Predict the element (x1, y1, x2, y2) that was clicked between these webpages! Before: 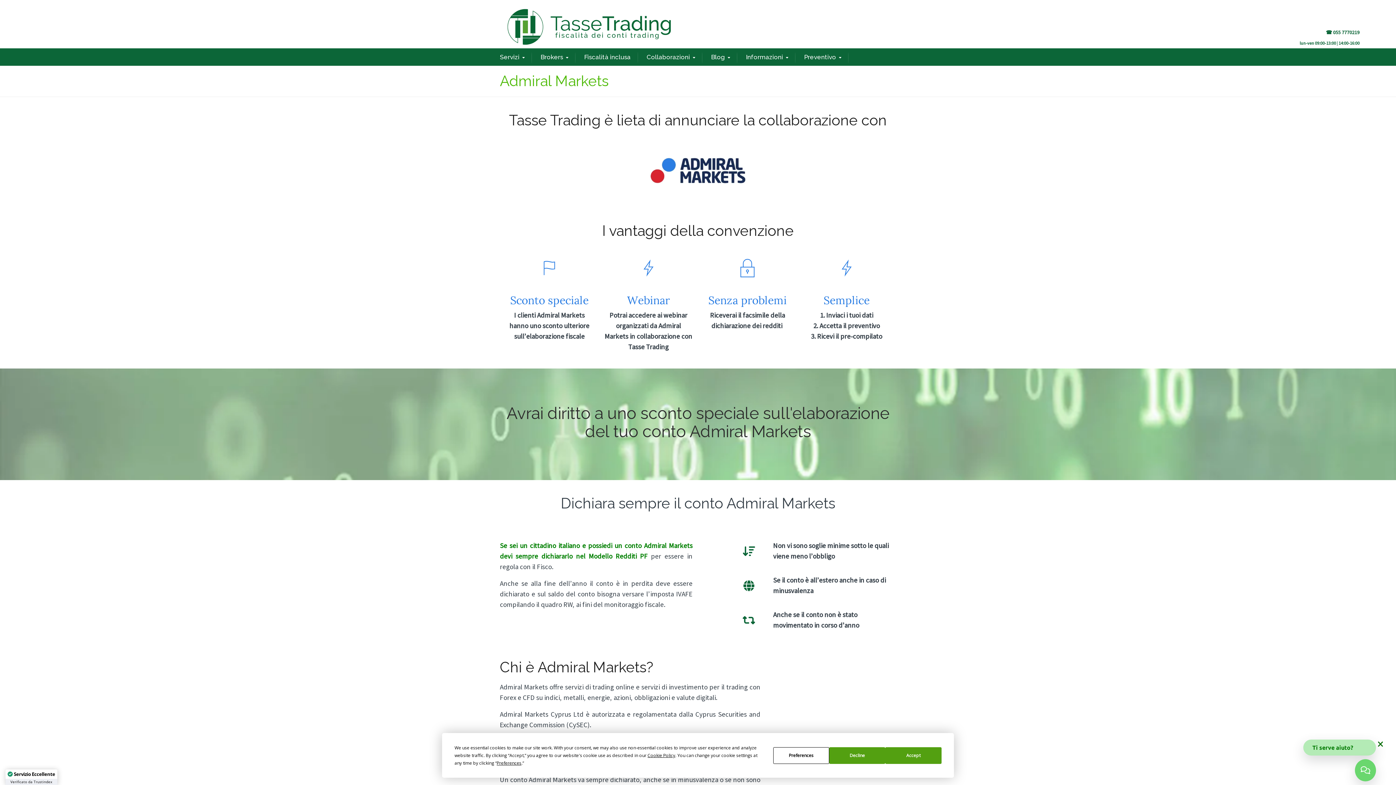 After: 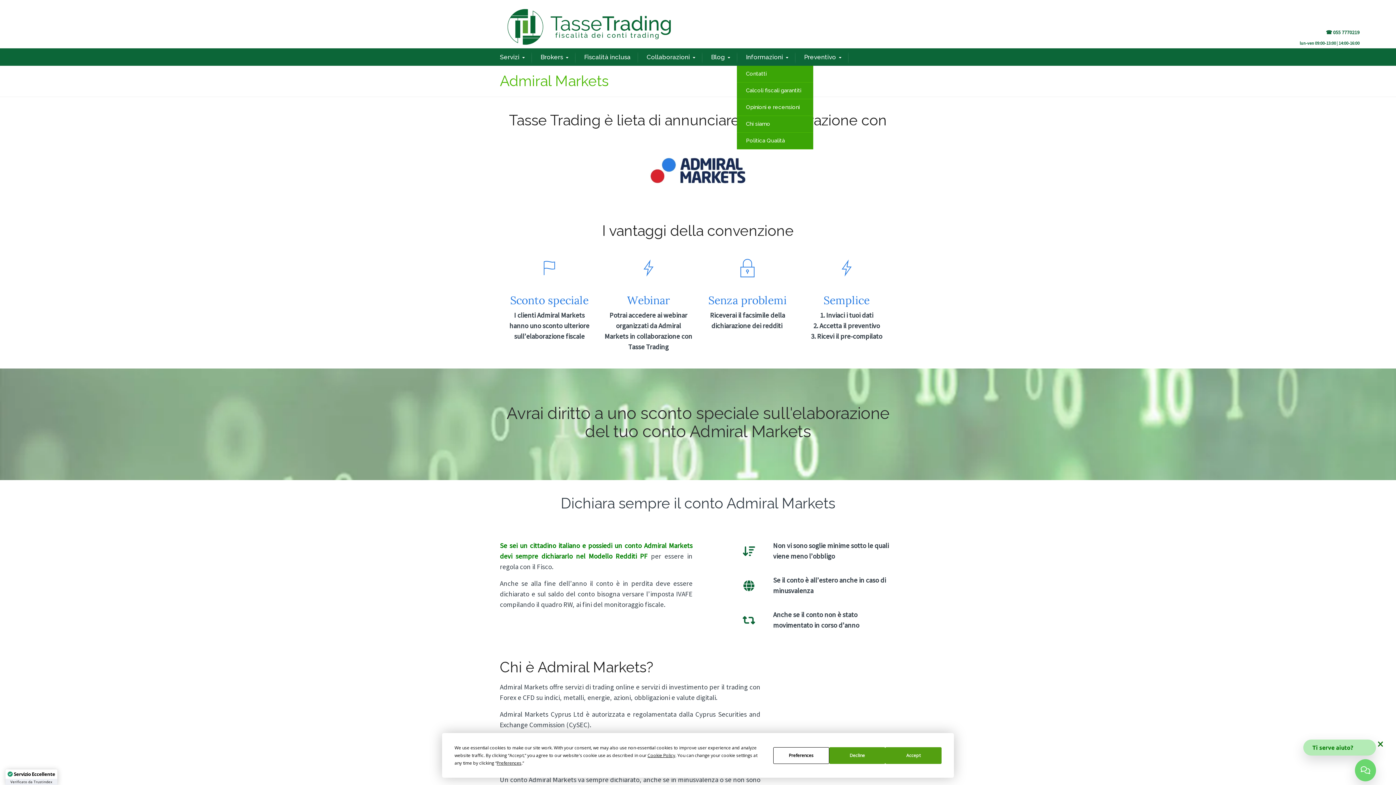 Action: label: Informazioni bbox: (746, 52, 788, 63)